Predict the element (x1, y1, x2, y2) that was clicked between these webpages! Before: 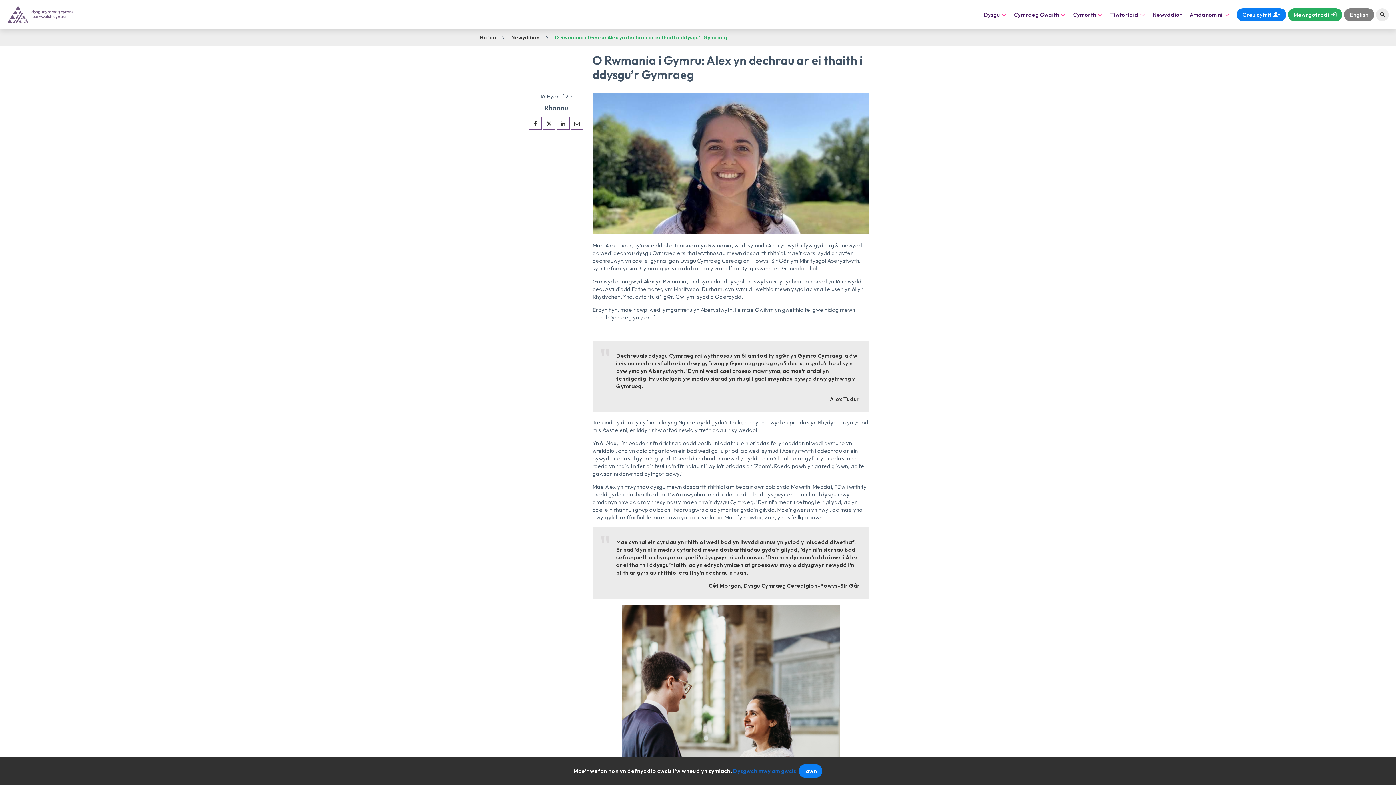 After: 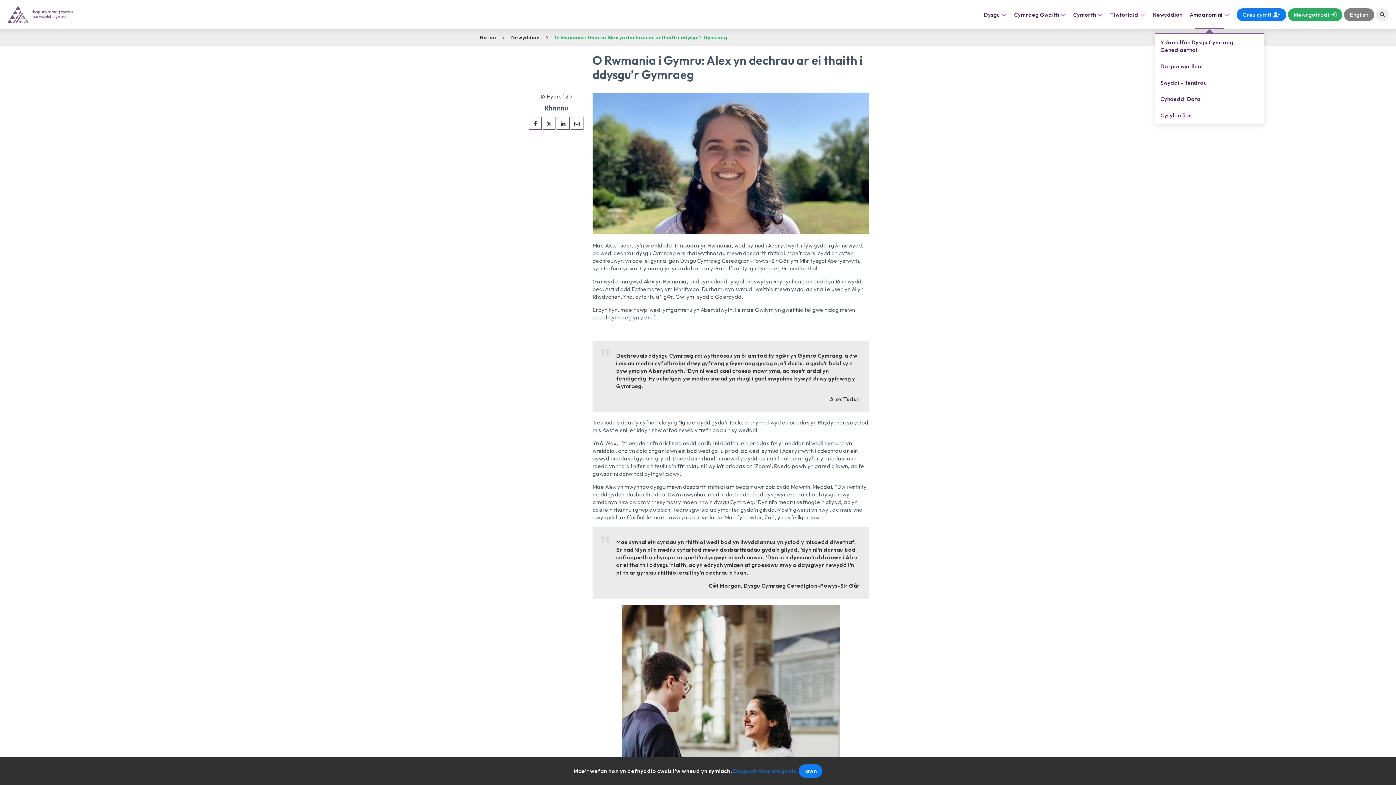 Action: label: Amdanom ni bbox: (1190, 0, 1229, 29)